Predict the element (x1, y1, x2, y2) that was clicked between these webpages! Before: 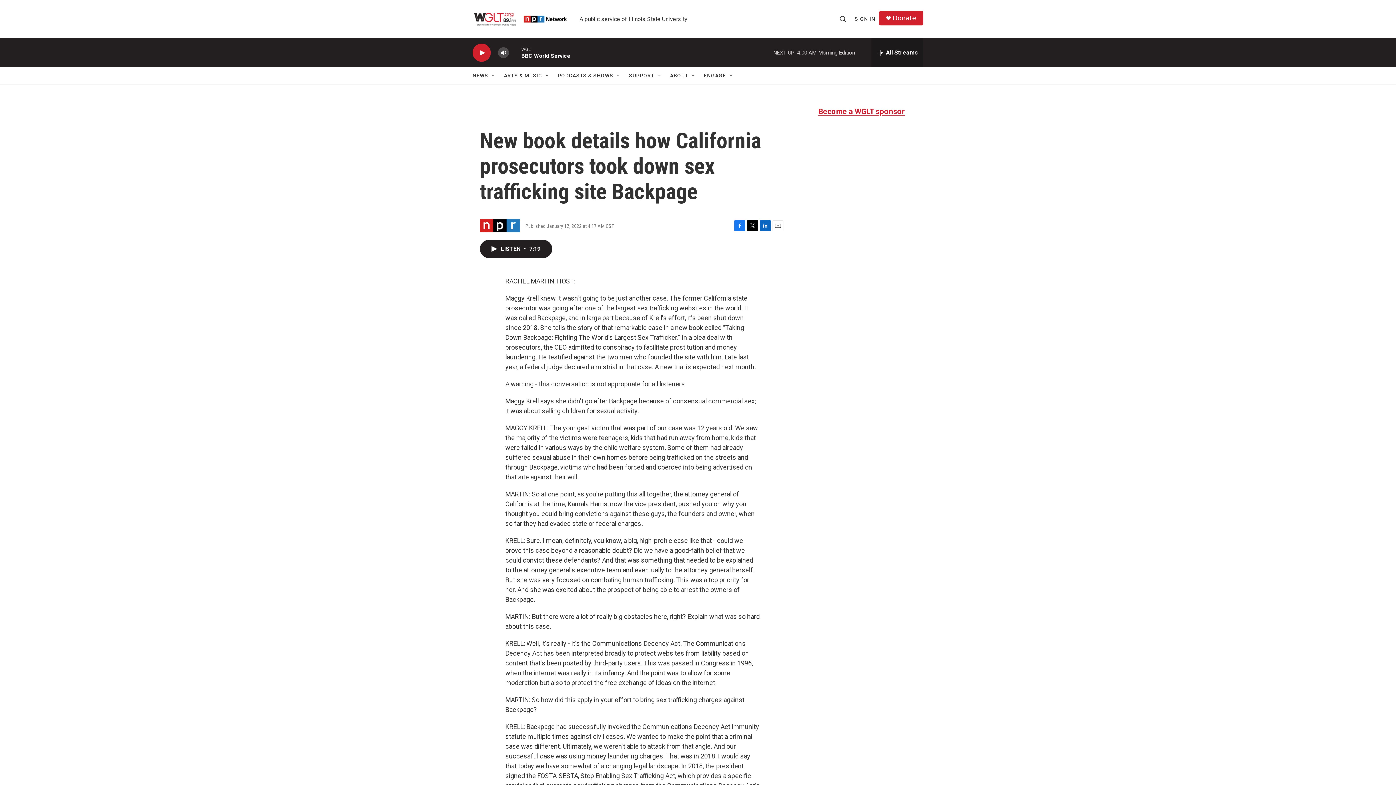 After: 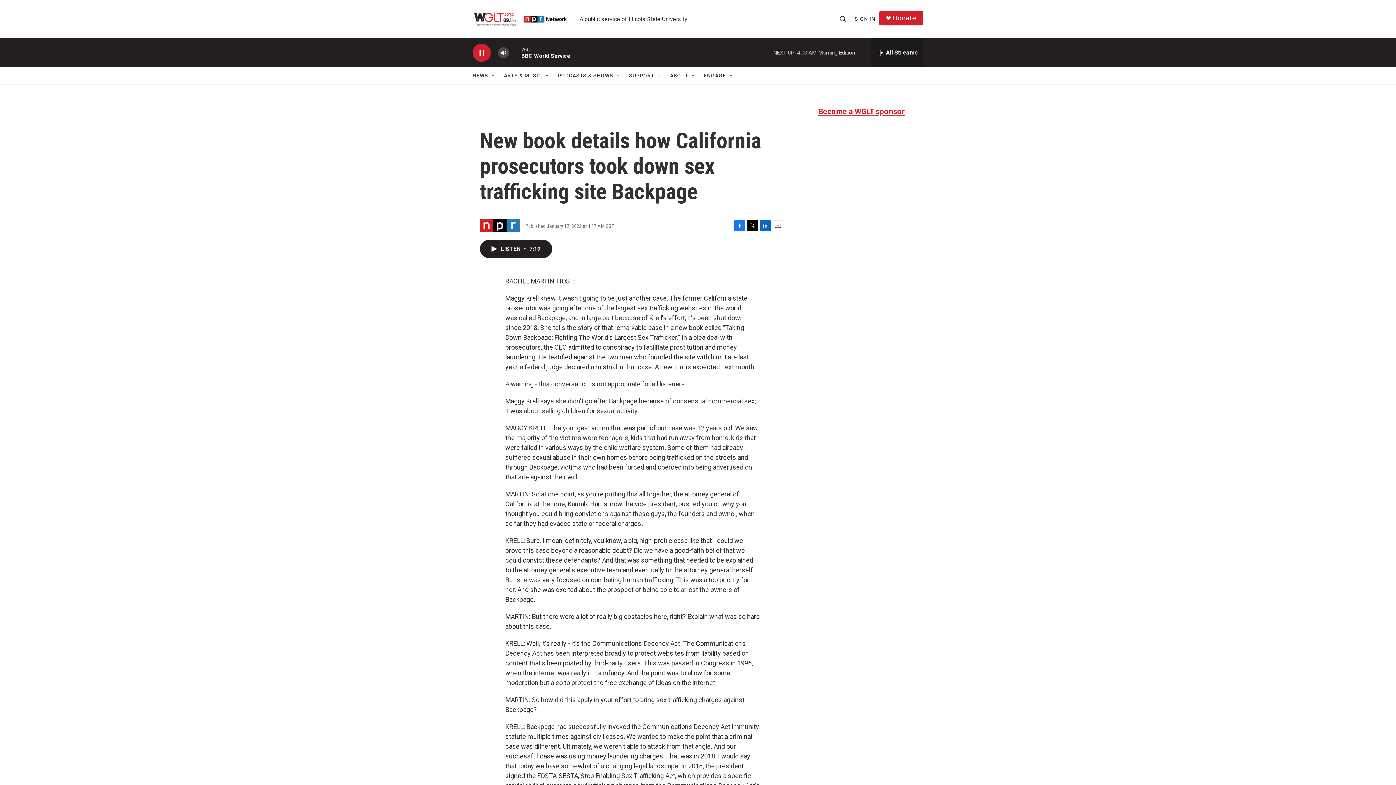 Action: bbox: (476, 48, 487, 56) label: play